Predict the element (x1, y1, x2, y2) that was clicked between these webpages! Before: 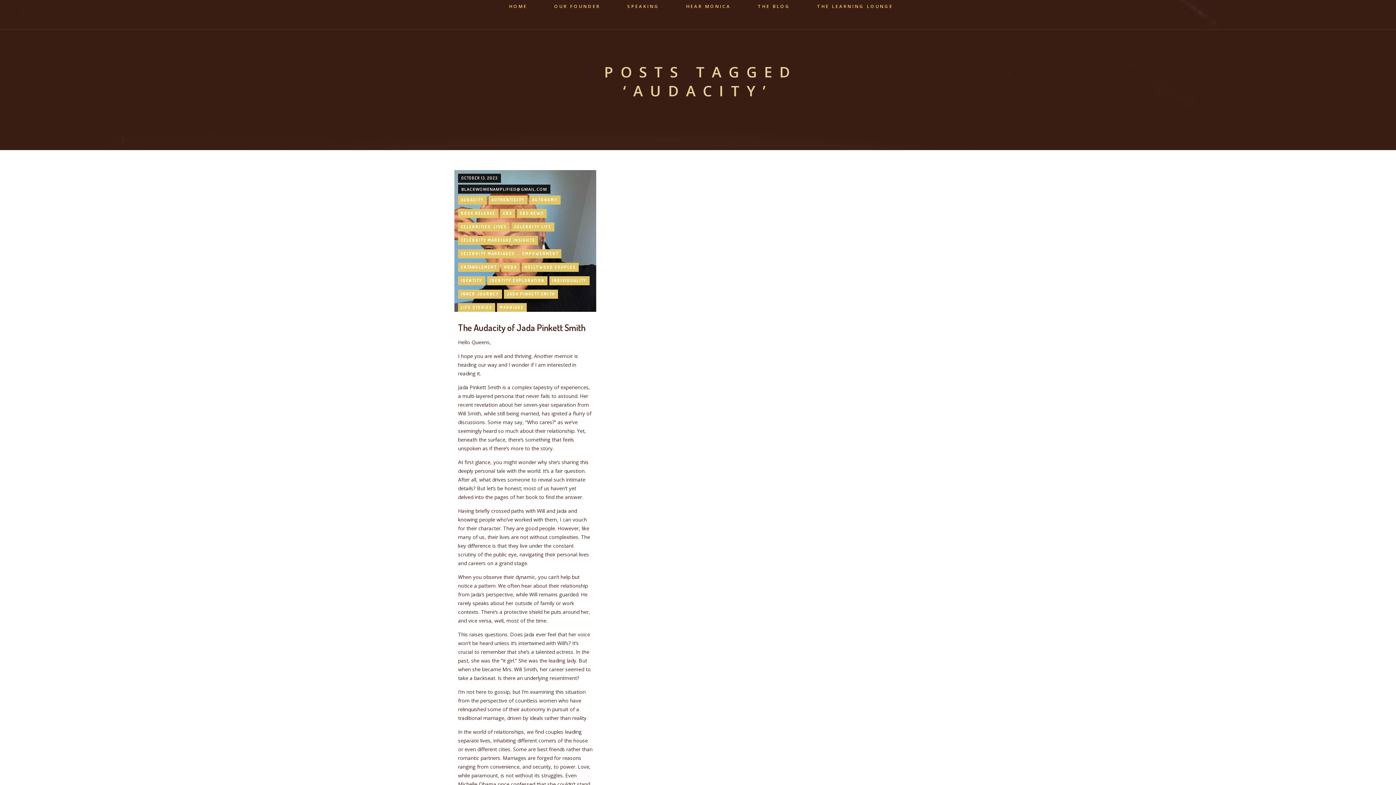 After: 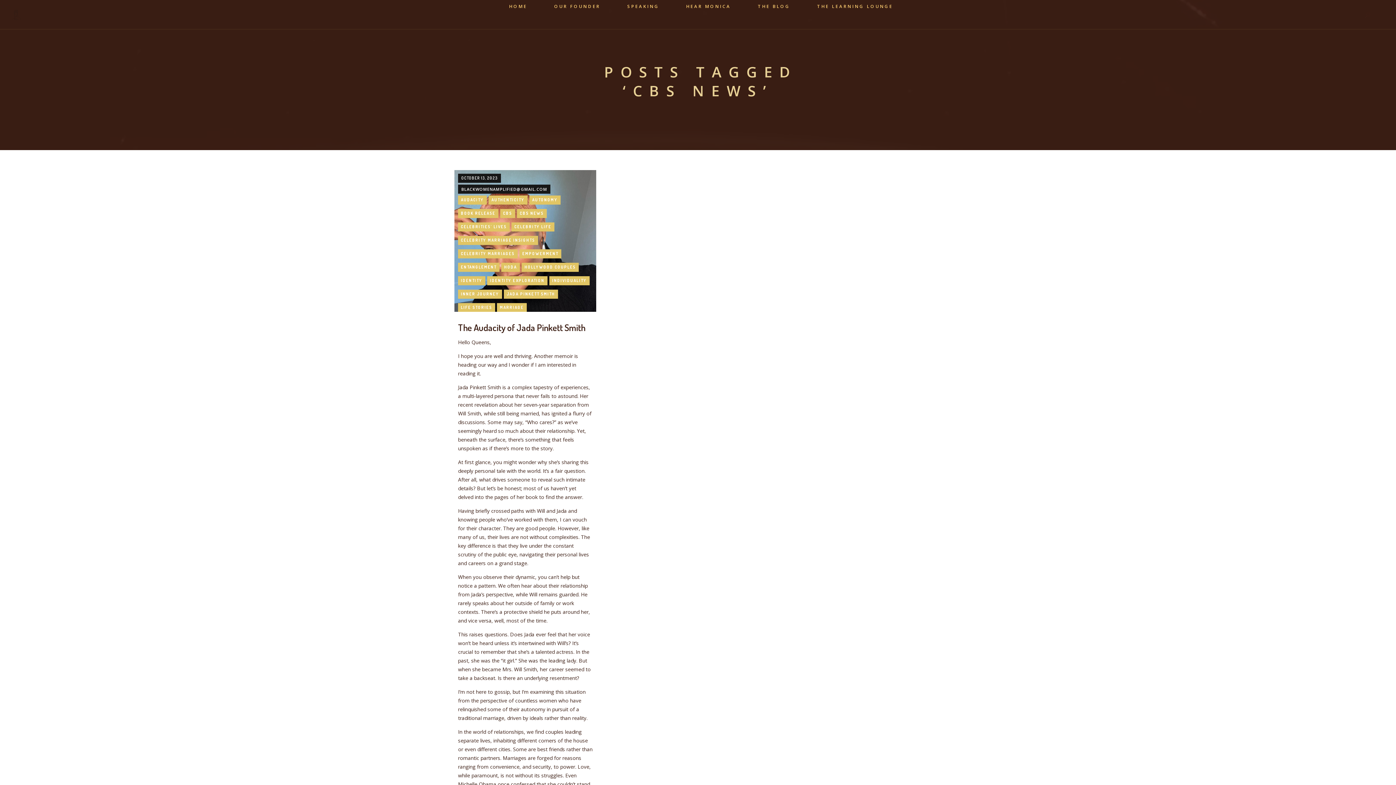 Action: label: CBS NEWS bbox: (517, 209, 546, 218)